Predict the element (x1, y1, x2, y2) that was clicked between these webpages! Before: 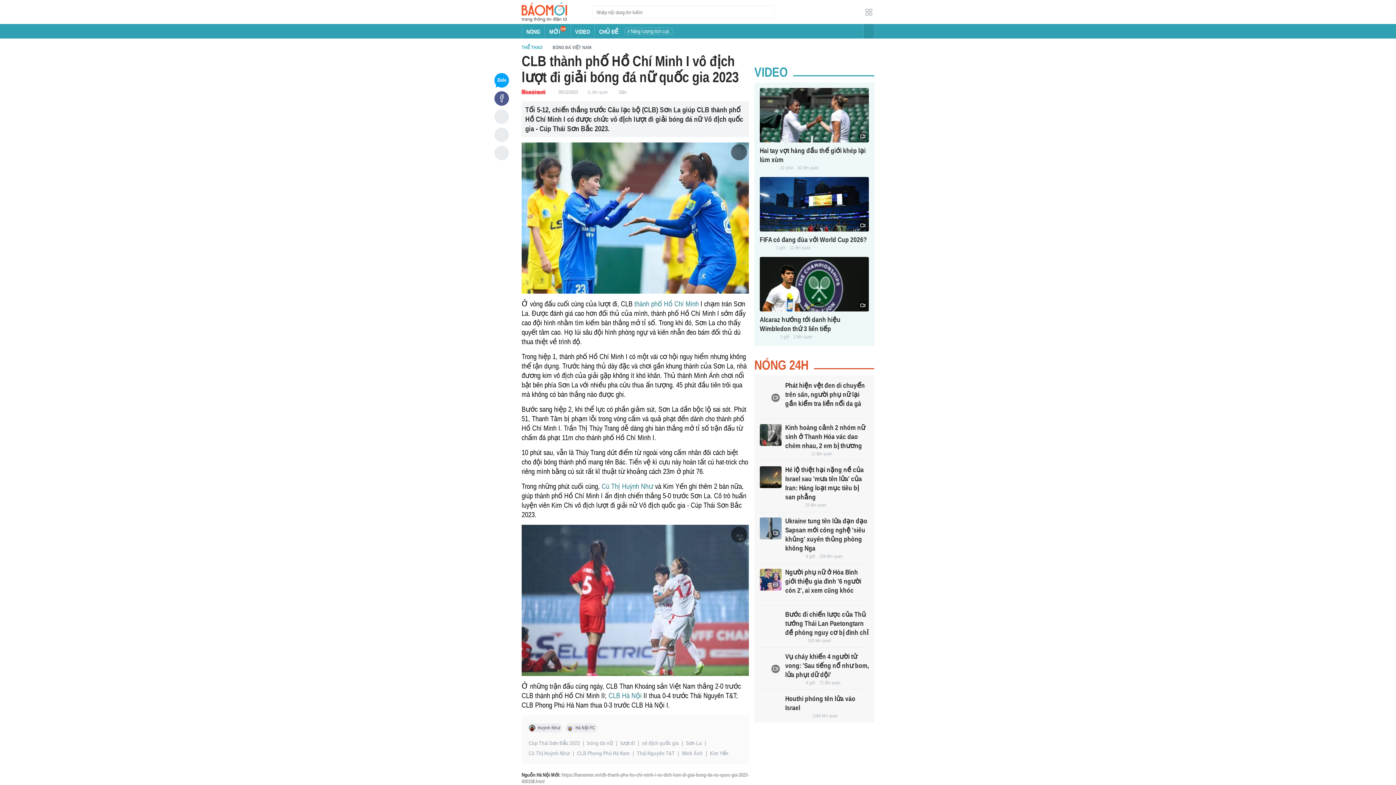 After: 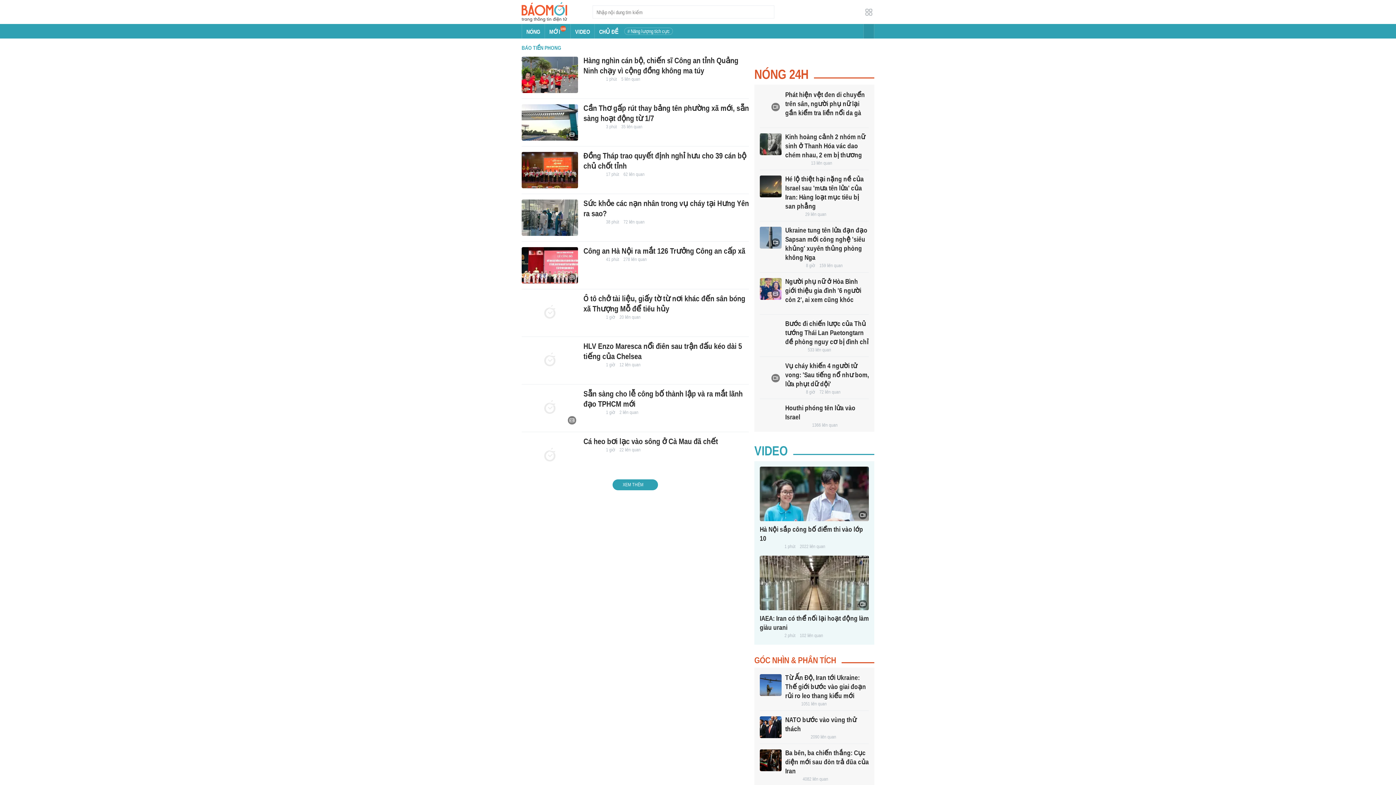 Action: bbox: (785, 638, 803, 644)